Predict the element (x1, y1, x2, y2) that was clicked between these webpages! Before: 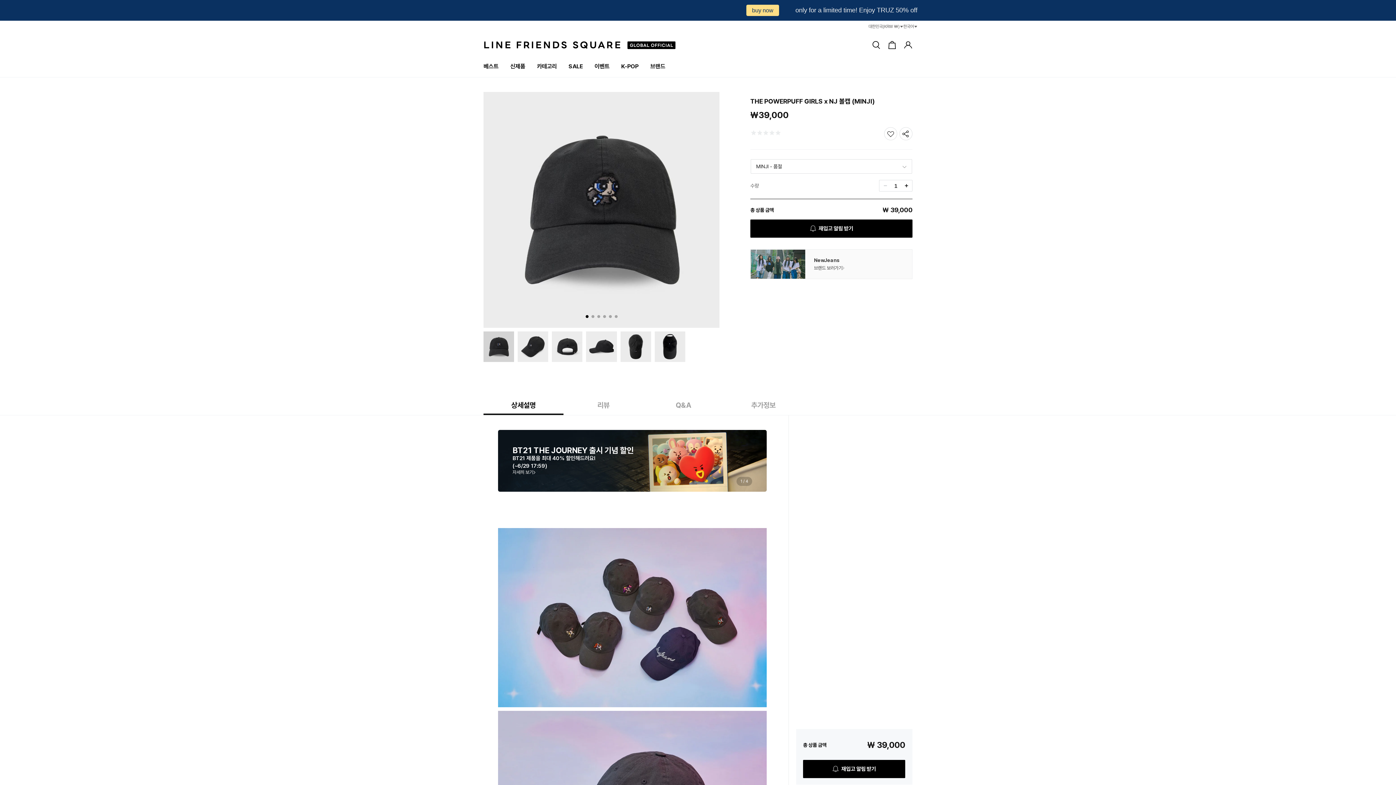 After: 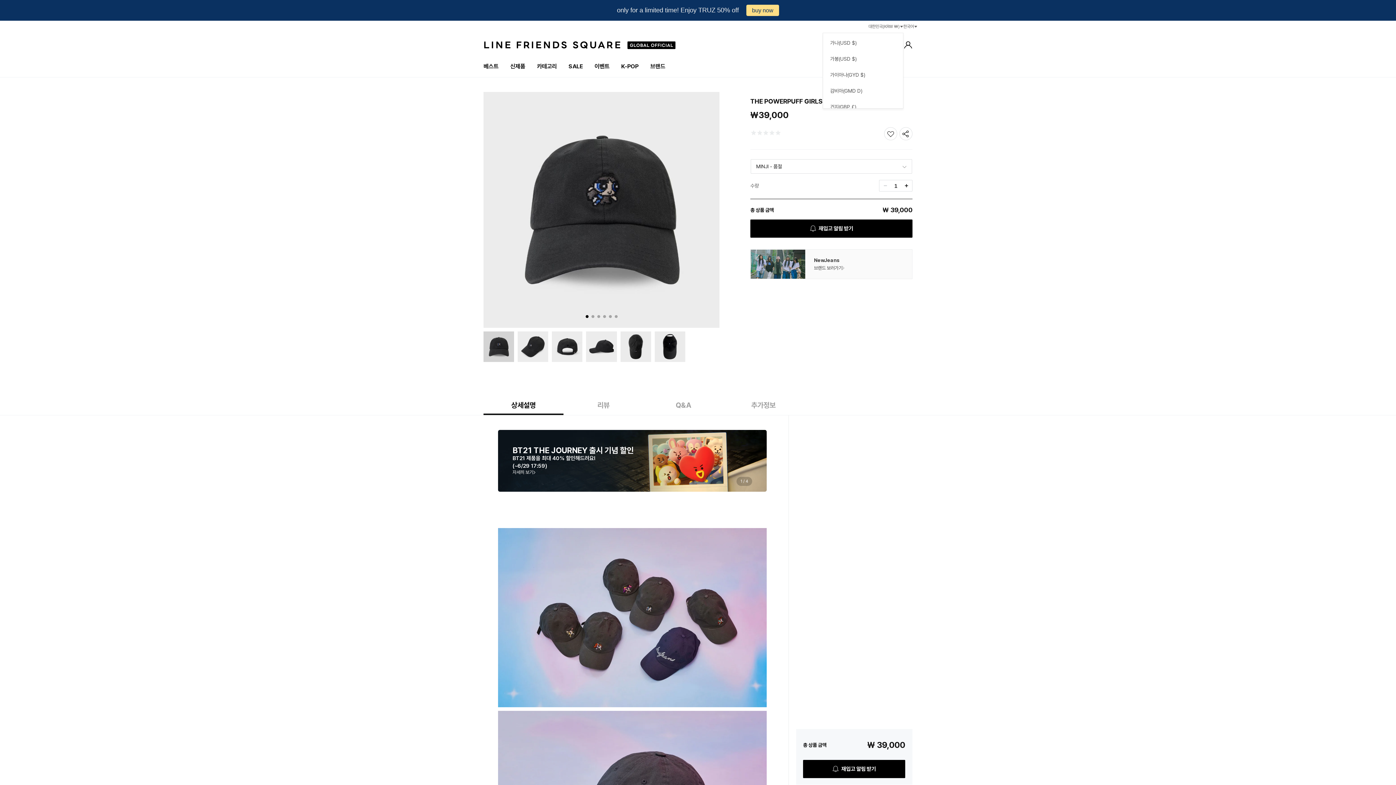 Action: label: 대한민국(KRW ₩) bbox: (868, 20, 903, 32)